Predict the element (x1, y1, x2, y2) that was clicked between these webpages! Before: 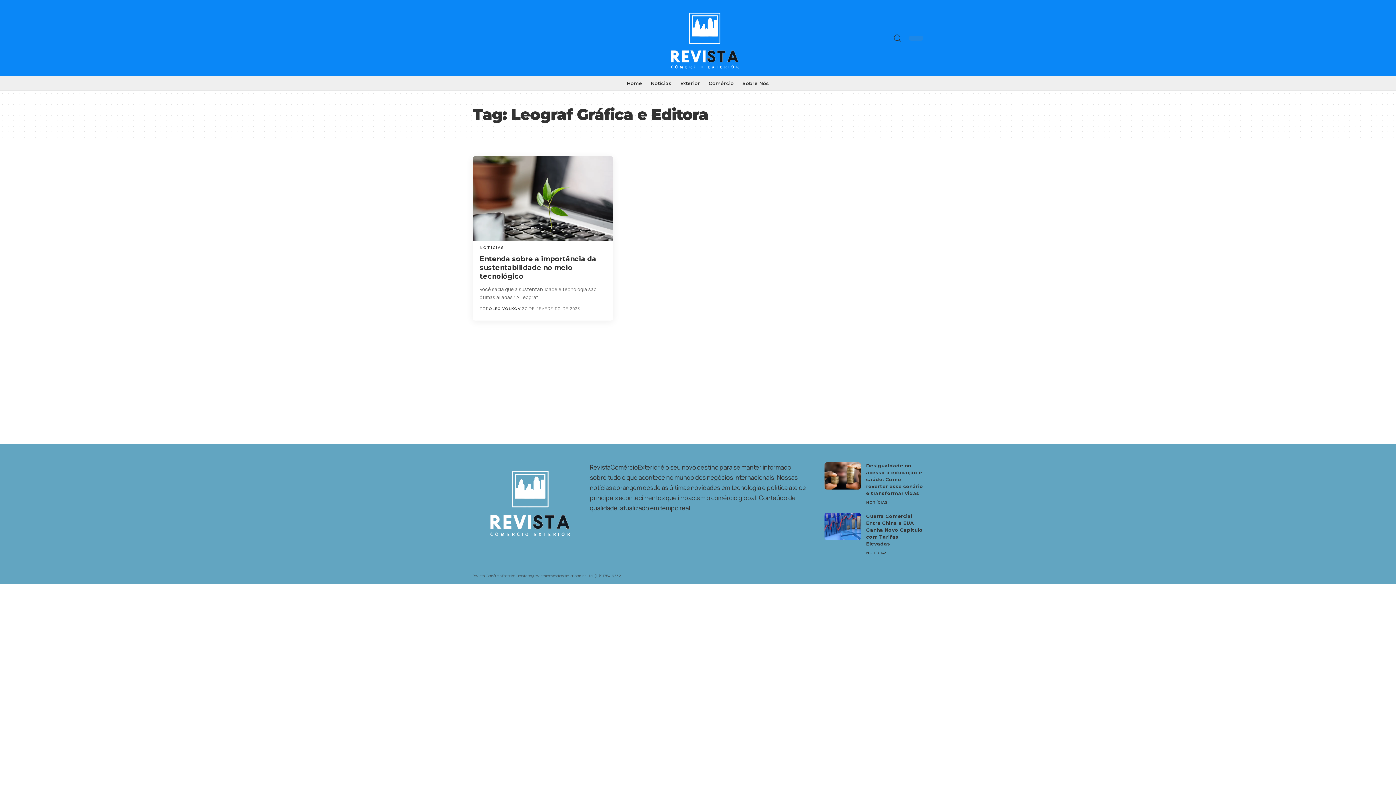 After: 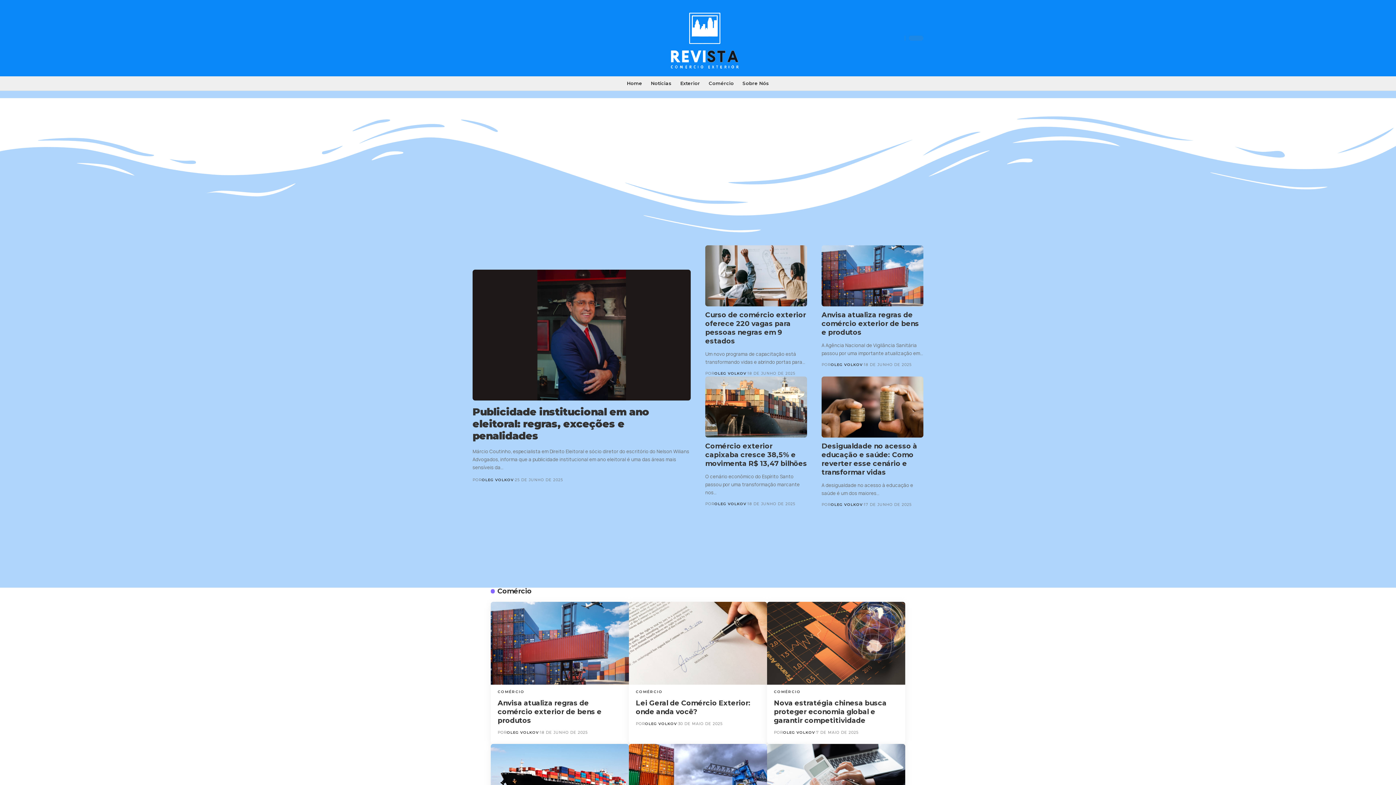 Action: bbox: (655, 5, 740, 70)